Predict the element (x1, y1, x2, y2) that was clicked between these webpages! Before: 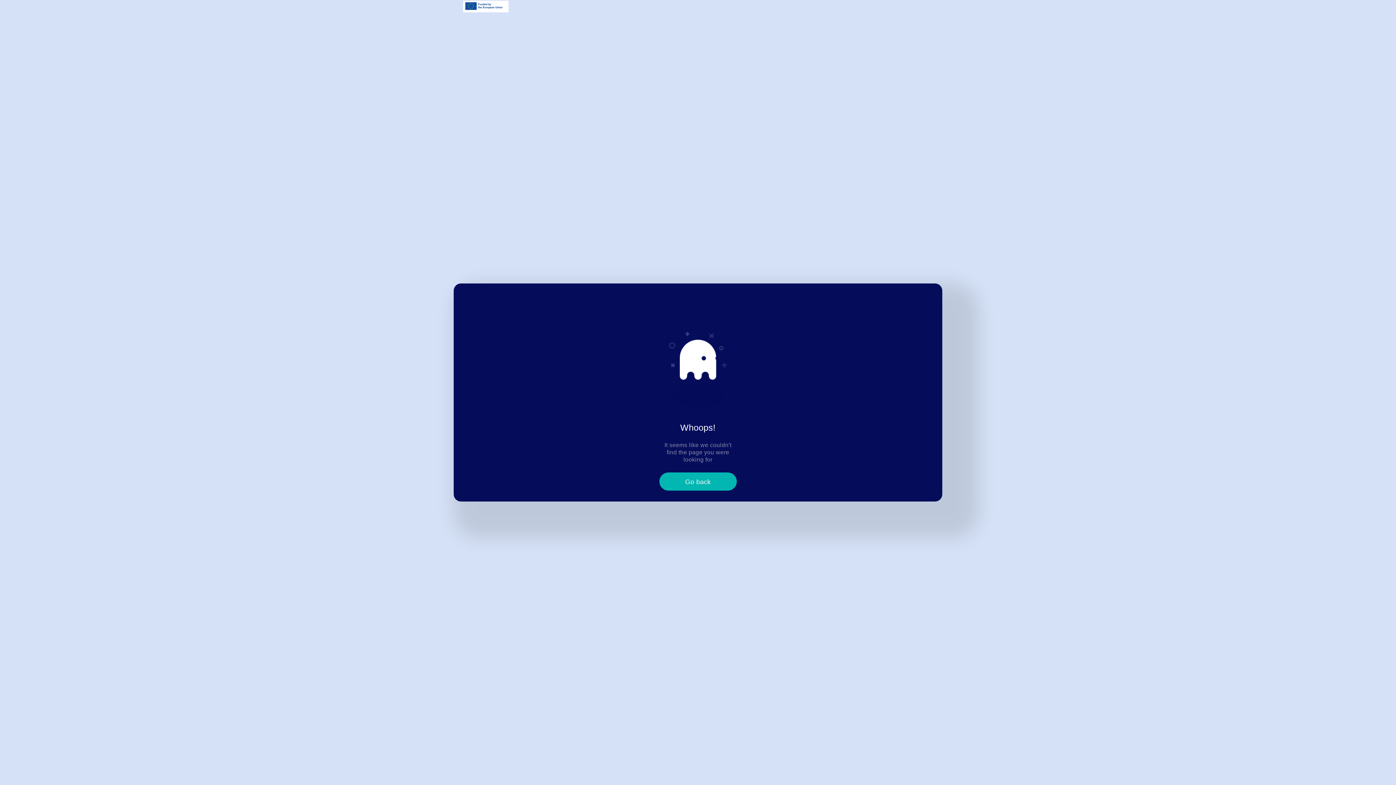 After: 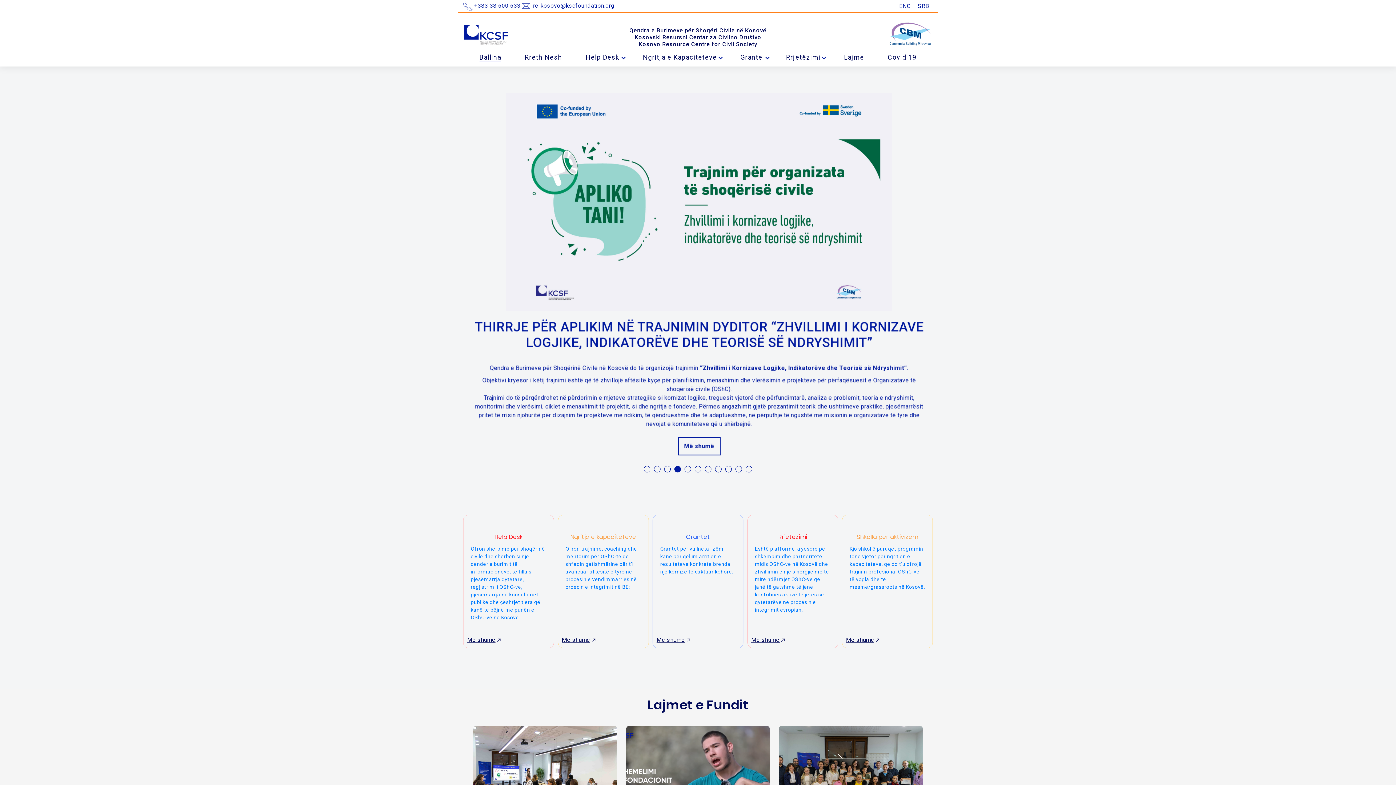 Action: bbox: (463, 0, 508, 12)